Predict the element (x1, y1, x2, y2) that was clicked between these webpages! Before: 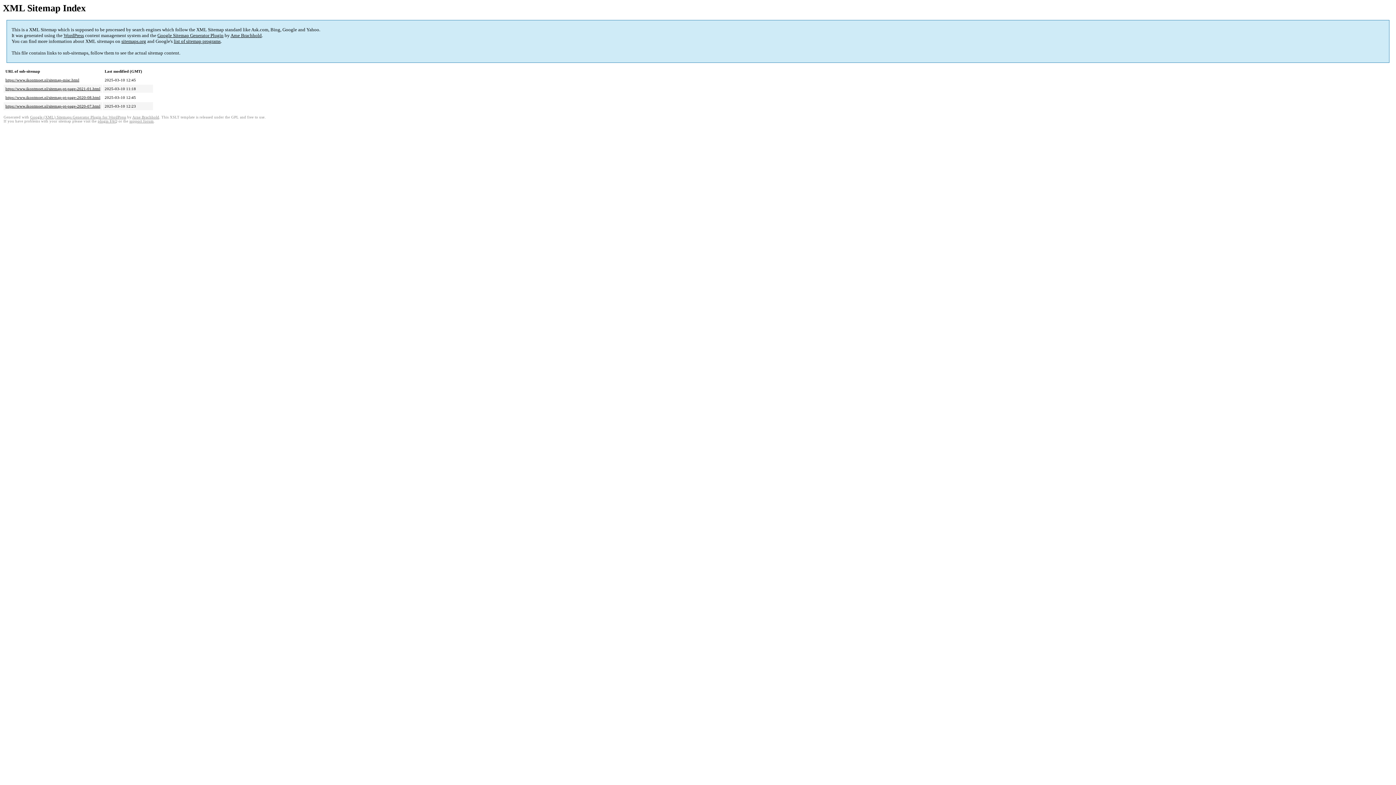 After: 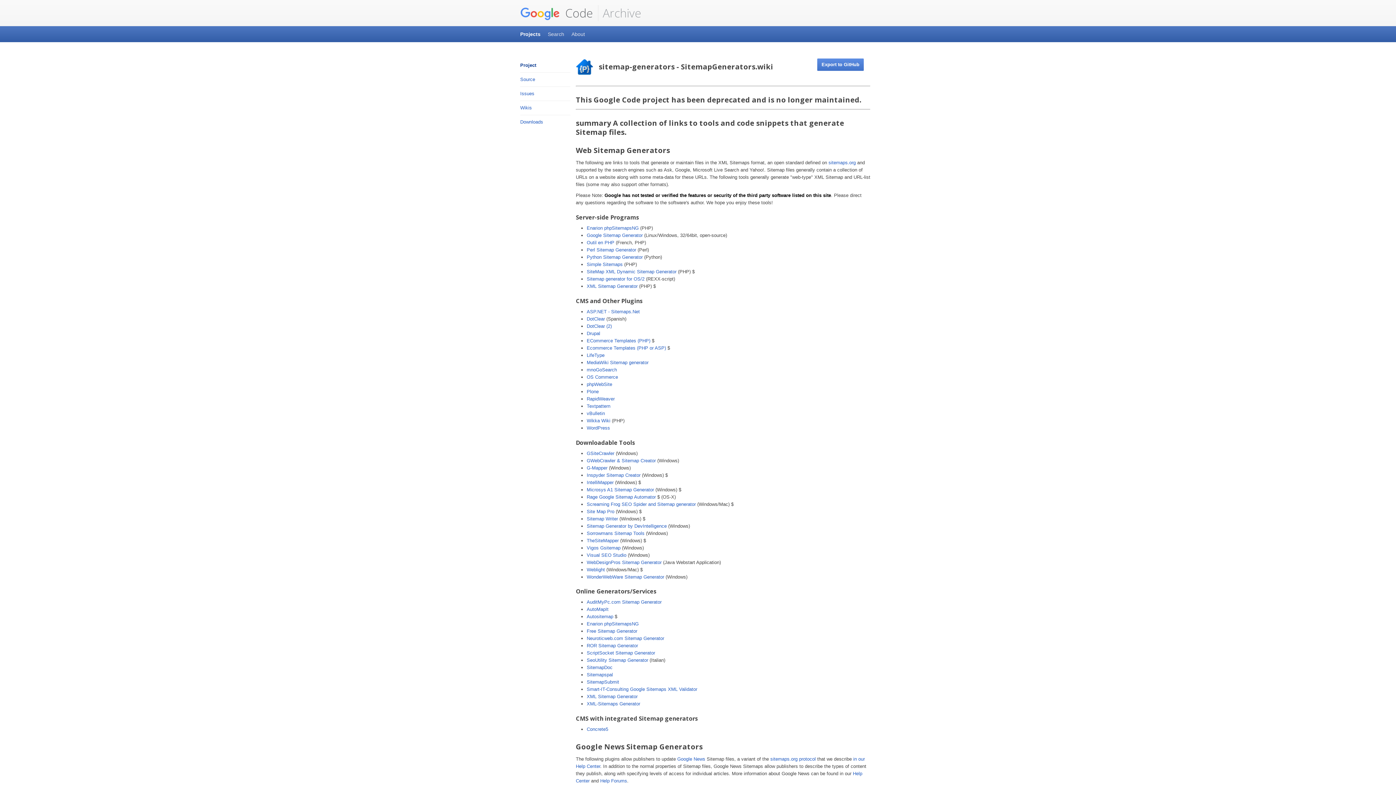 Action: label: list of sitemap programs bbox: (173, 38, 220, 44)